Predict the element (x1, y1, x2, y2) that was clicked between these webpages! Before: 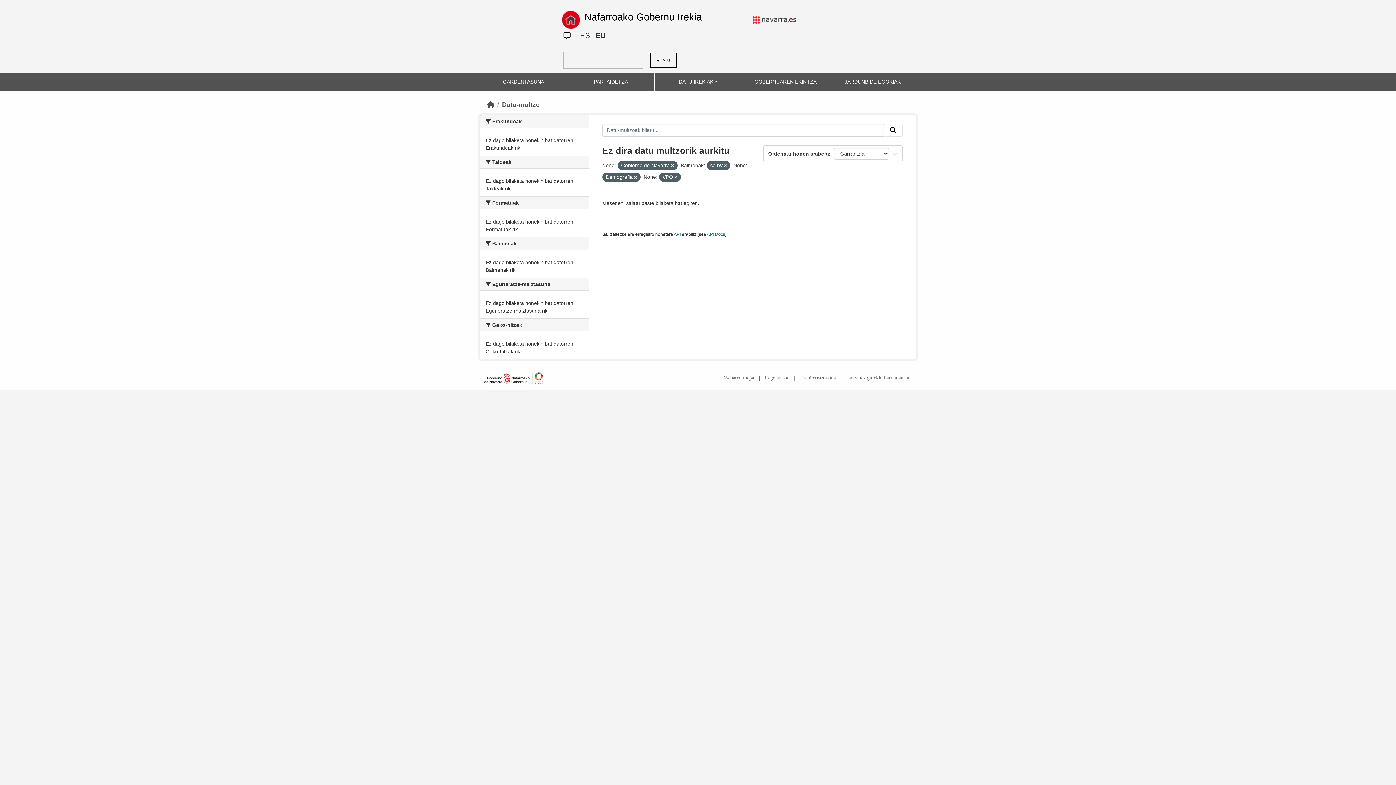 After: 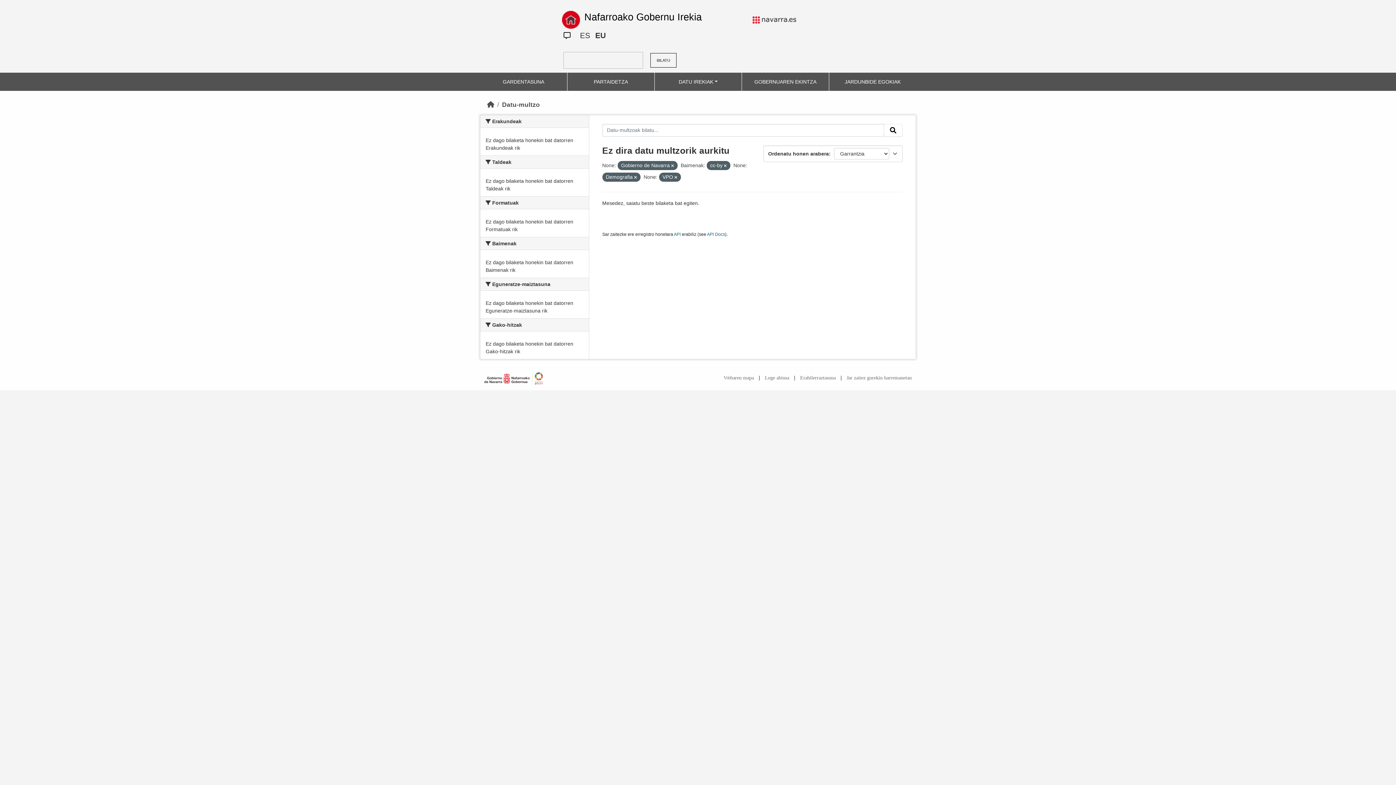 Action: label: EU bbox: (595, 28, 605, 42)